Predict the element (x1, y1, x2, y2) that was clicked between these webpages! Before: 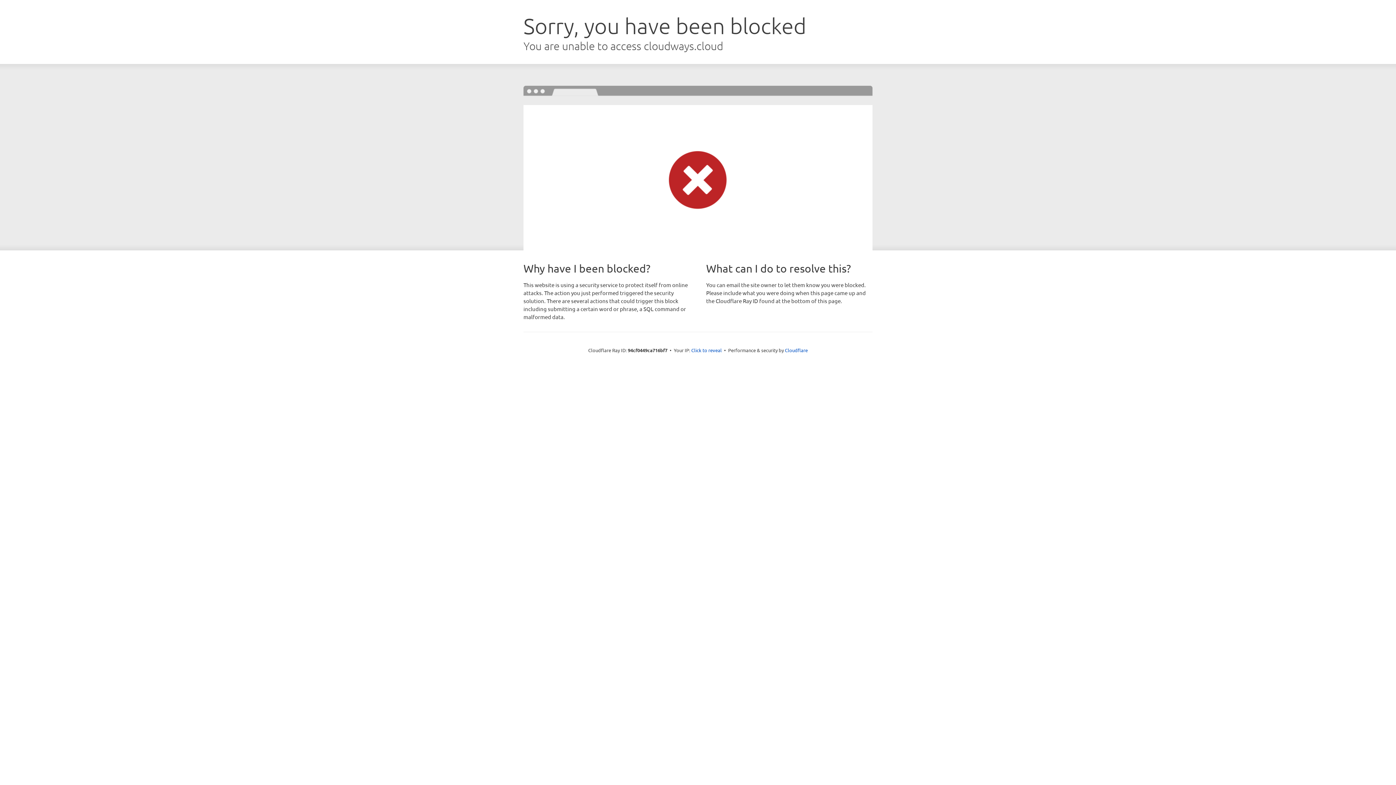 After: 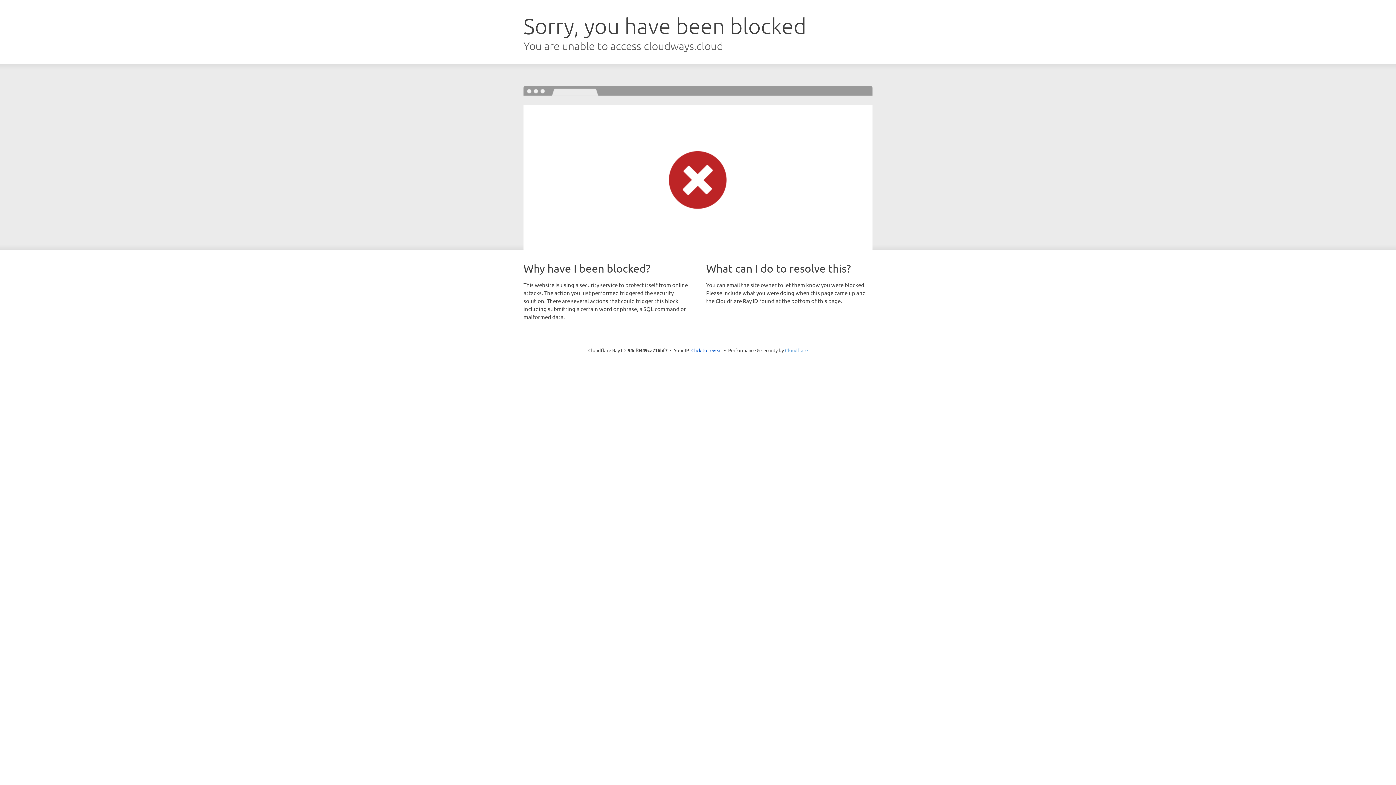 Action: label: Cloudflare bbox: (785, 347, 808, 353)